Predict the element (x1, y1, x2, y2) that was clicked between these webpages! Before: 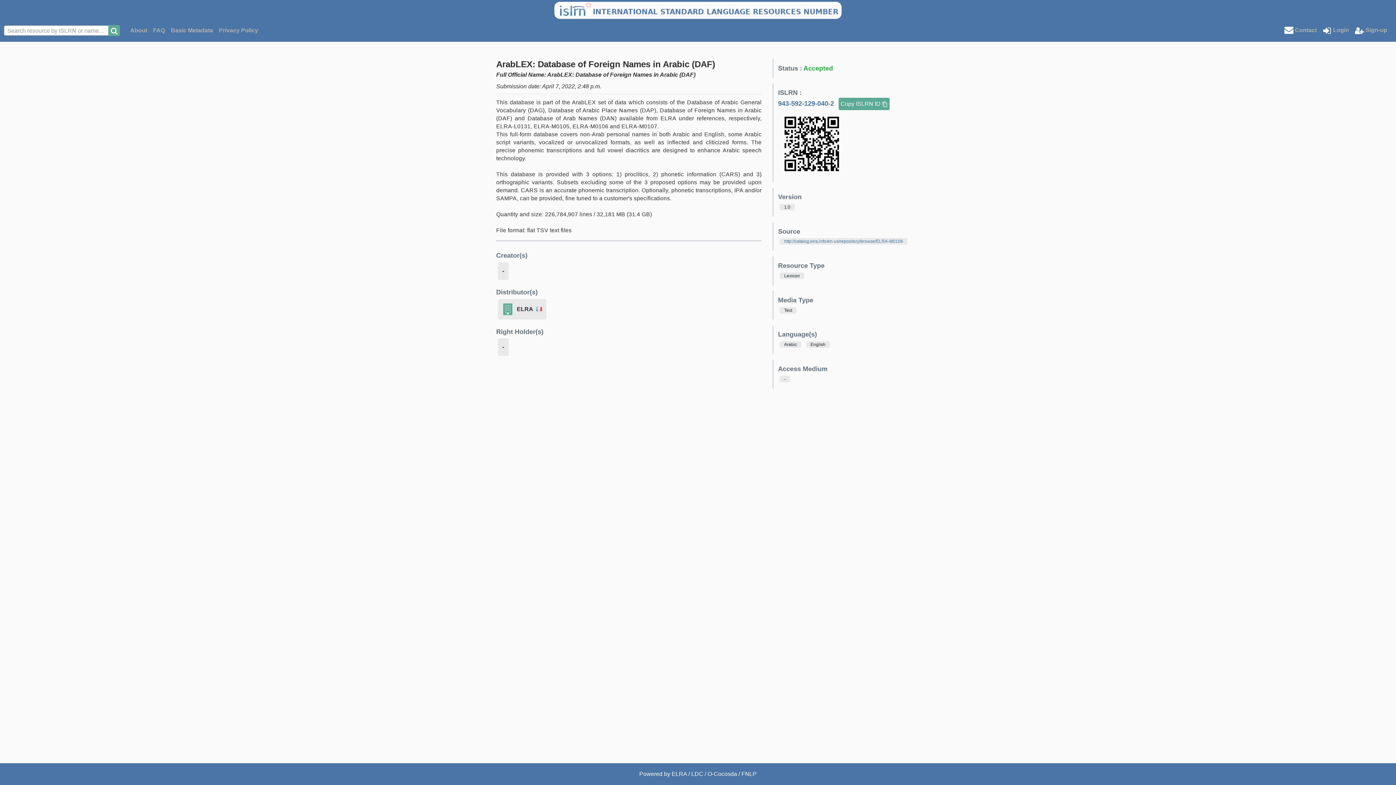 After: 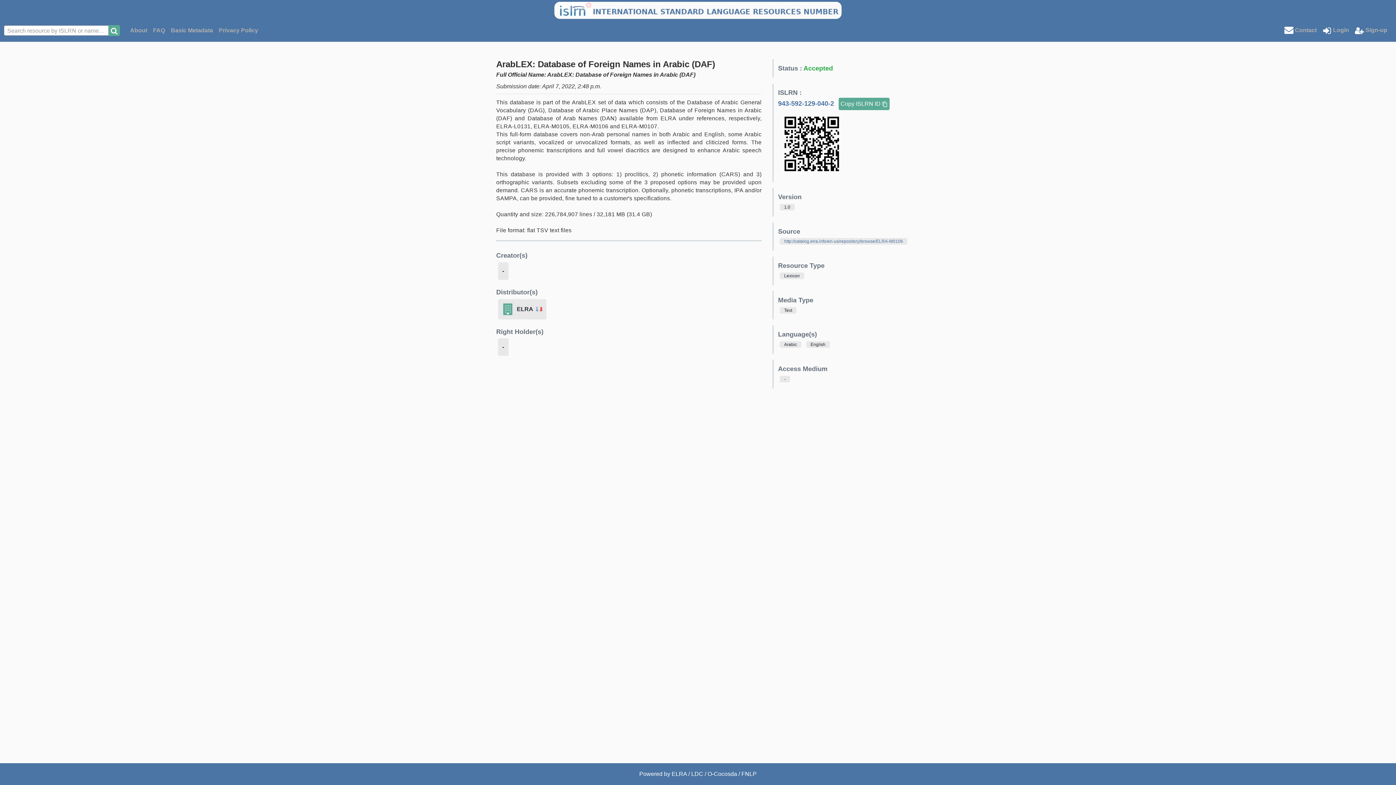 Action: label: 943-592-129-040-2  bbox: (778, 99, 836, 107)